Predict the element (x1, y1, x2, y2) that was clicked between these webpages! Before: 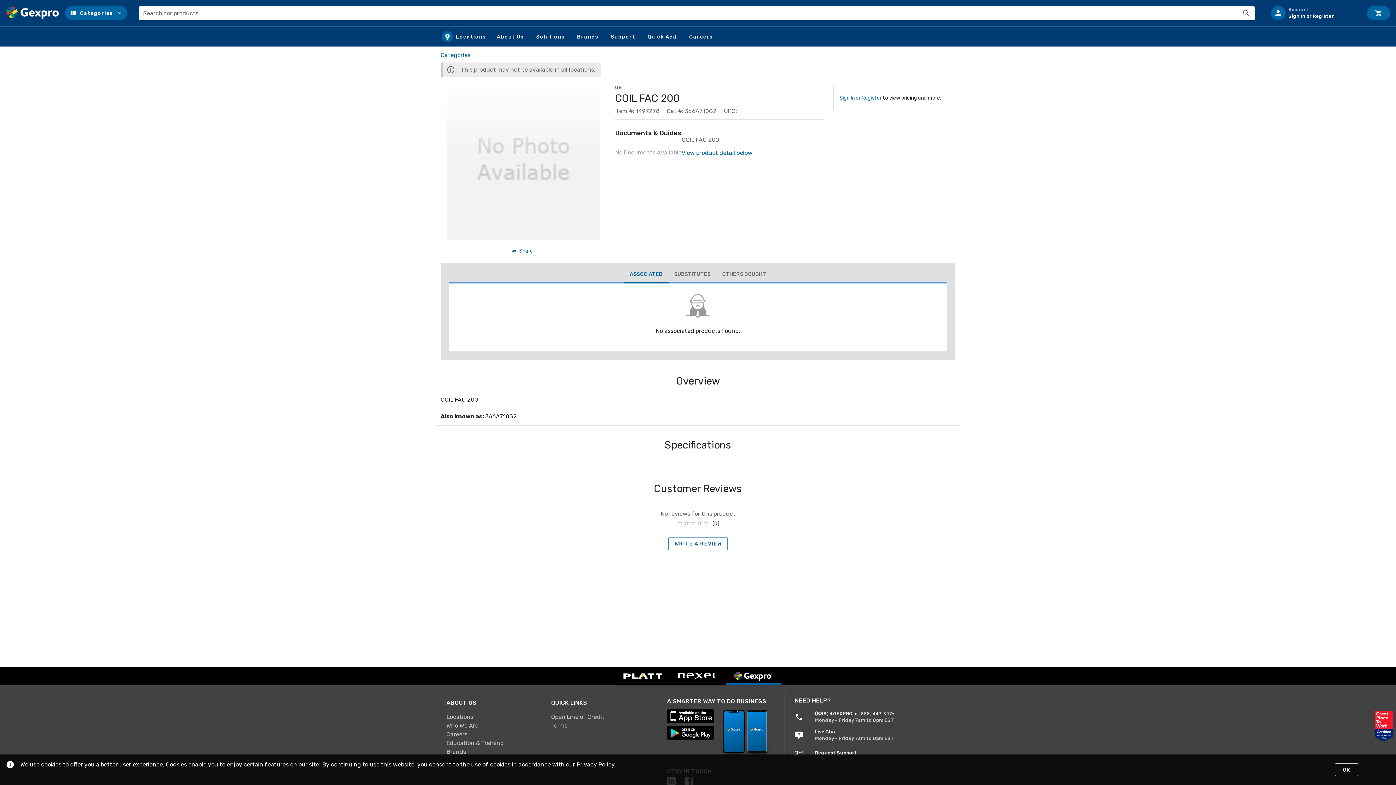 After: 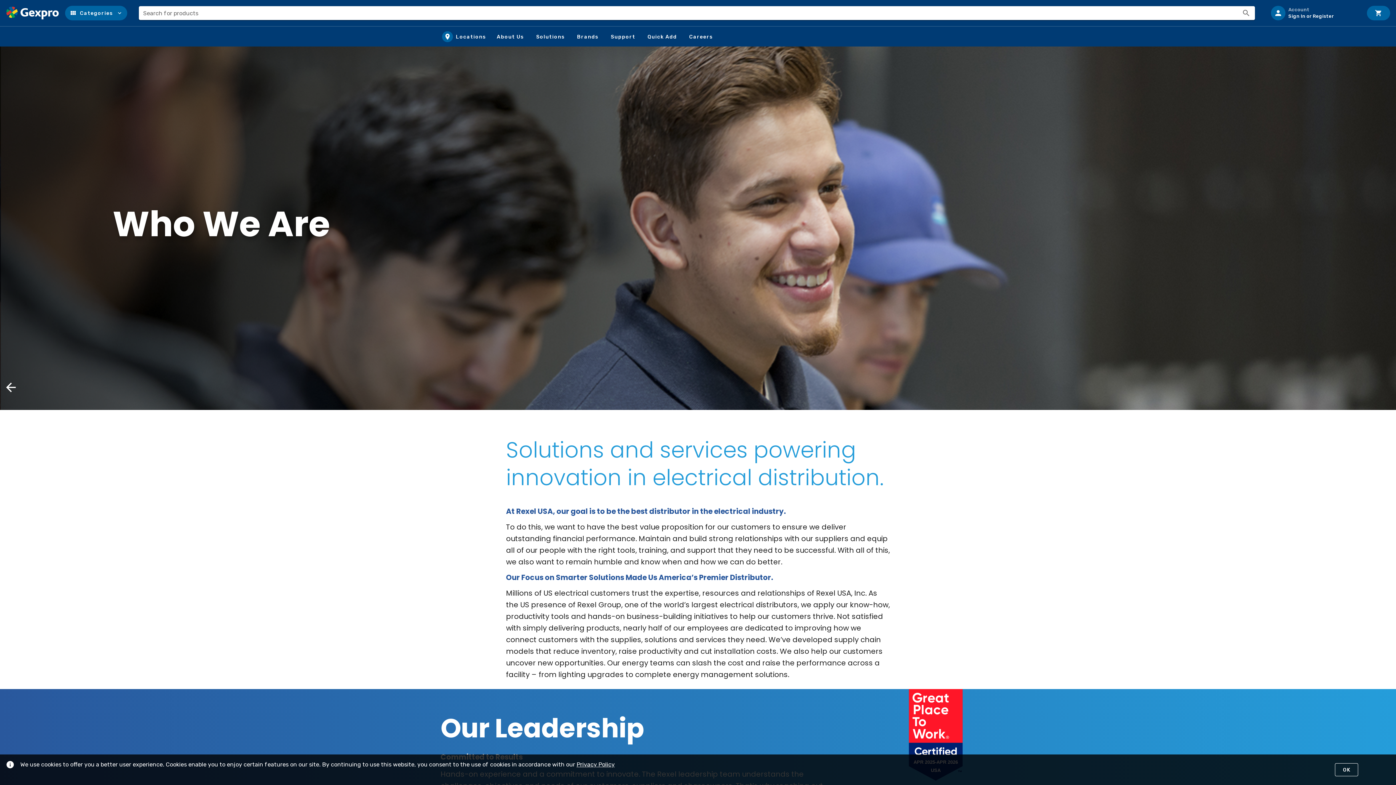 Action: label: Who We Are bbox: (440, 721, 545, 730)